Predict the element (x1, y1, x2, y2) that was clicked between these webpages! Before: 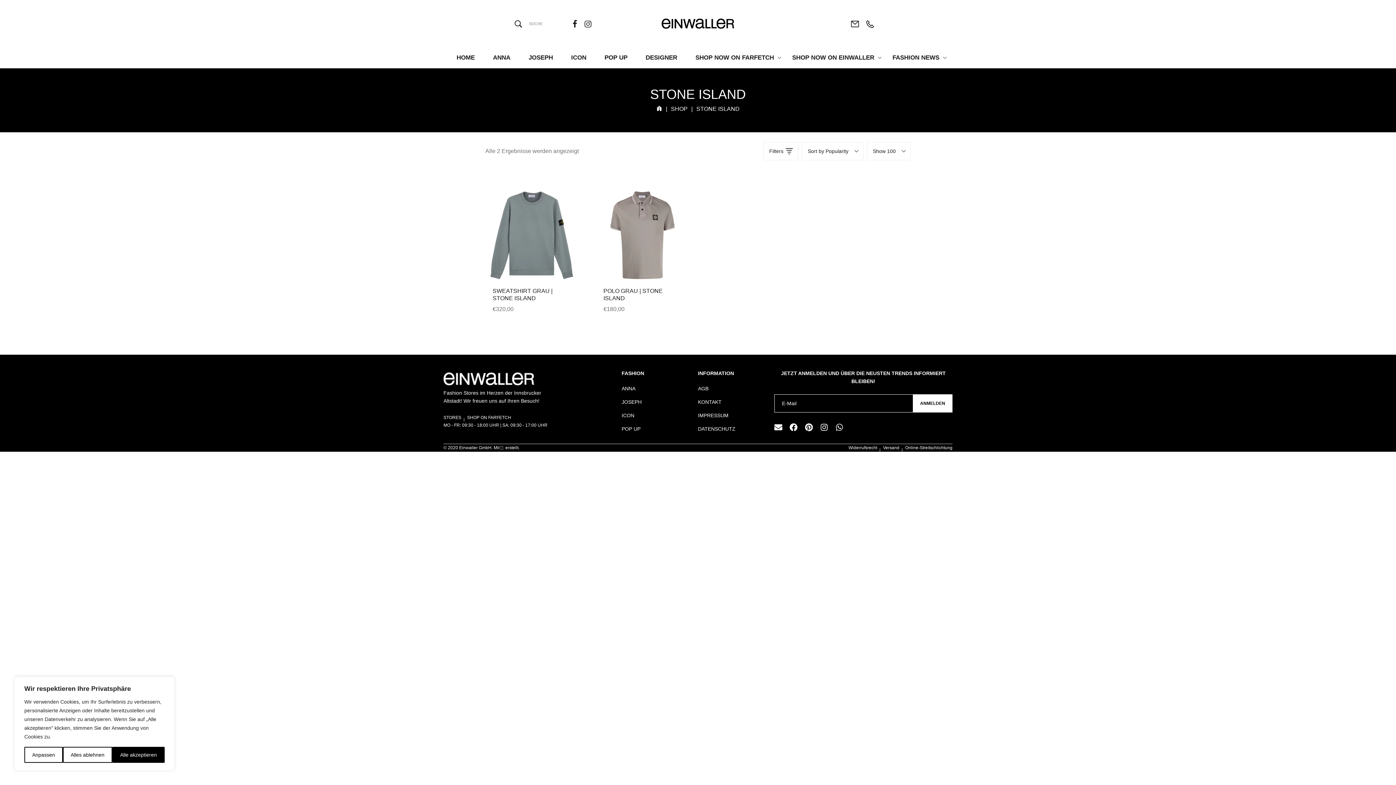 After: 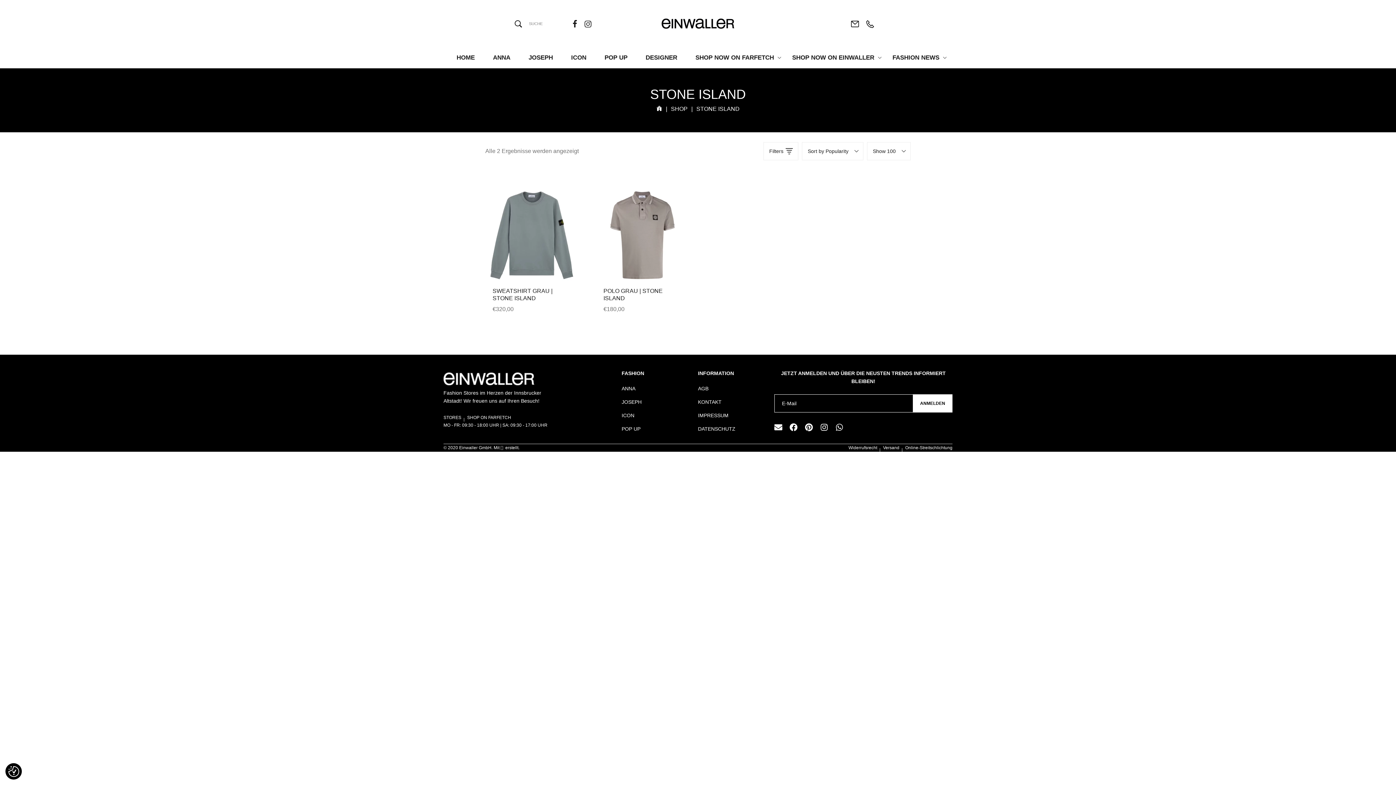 Action: bbox: (112, 747, 164, 763) label: Alle akzeptieren